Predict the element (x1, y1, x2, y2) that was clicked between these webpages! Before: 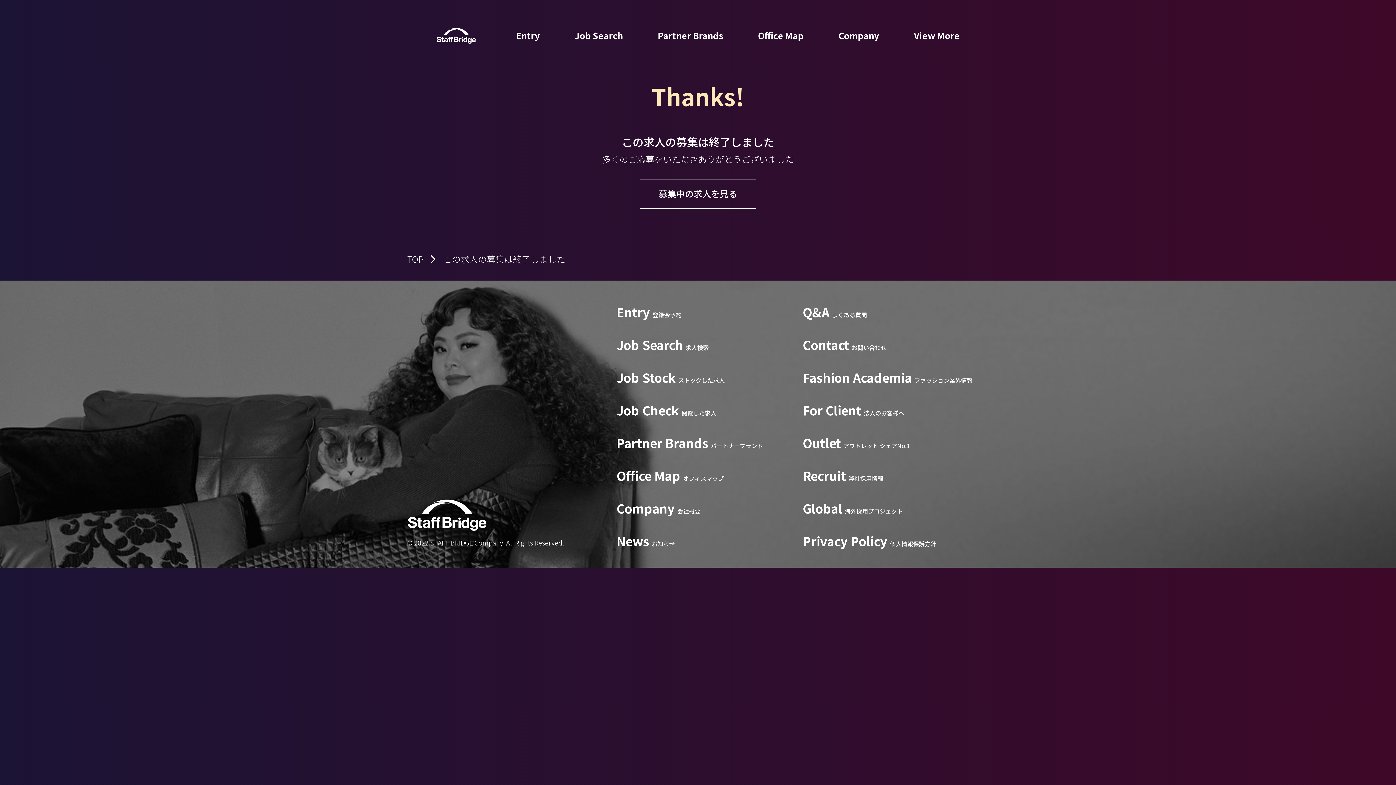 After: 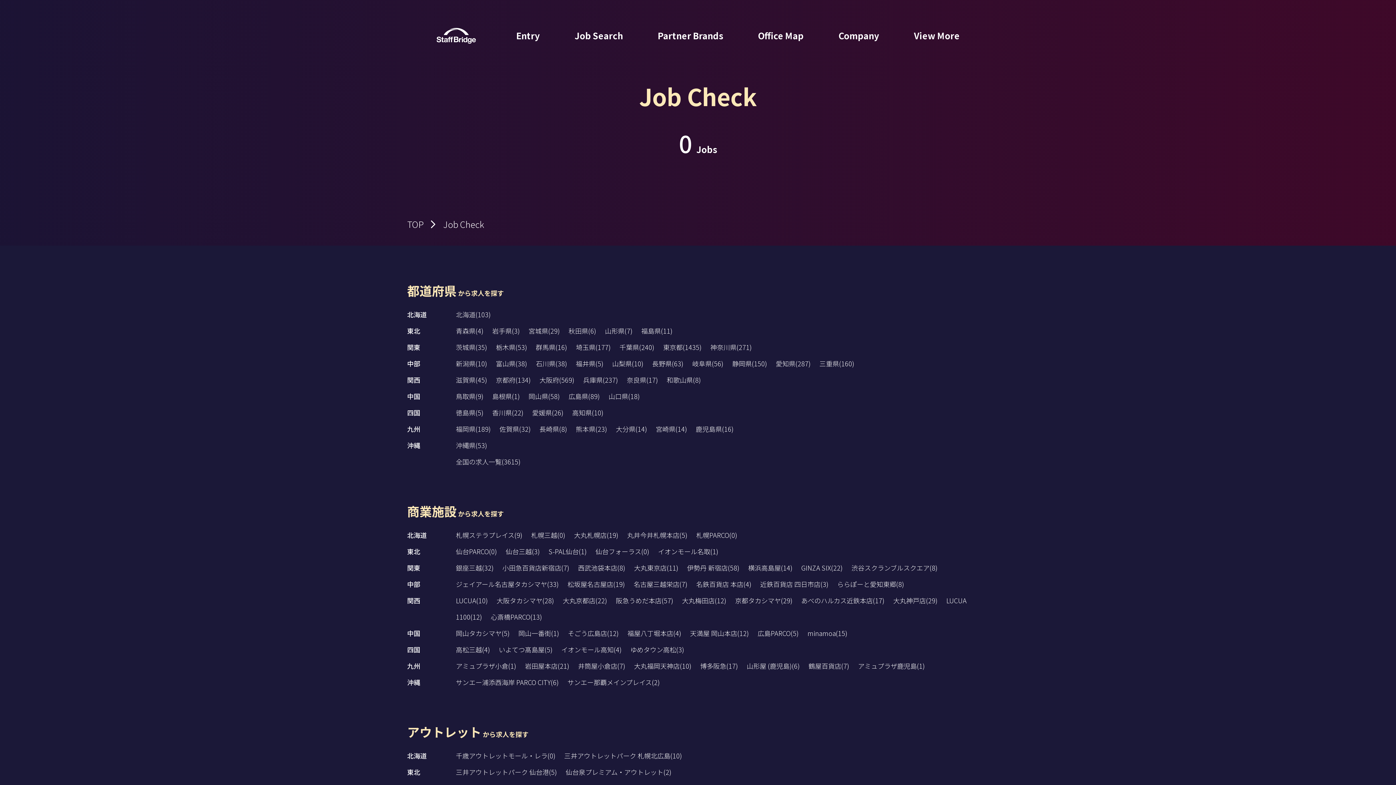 Action: label: Job Check閲覧した求人 bbox: (616, 405, 716, 418)